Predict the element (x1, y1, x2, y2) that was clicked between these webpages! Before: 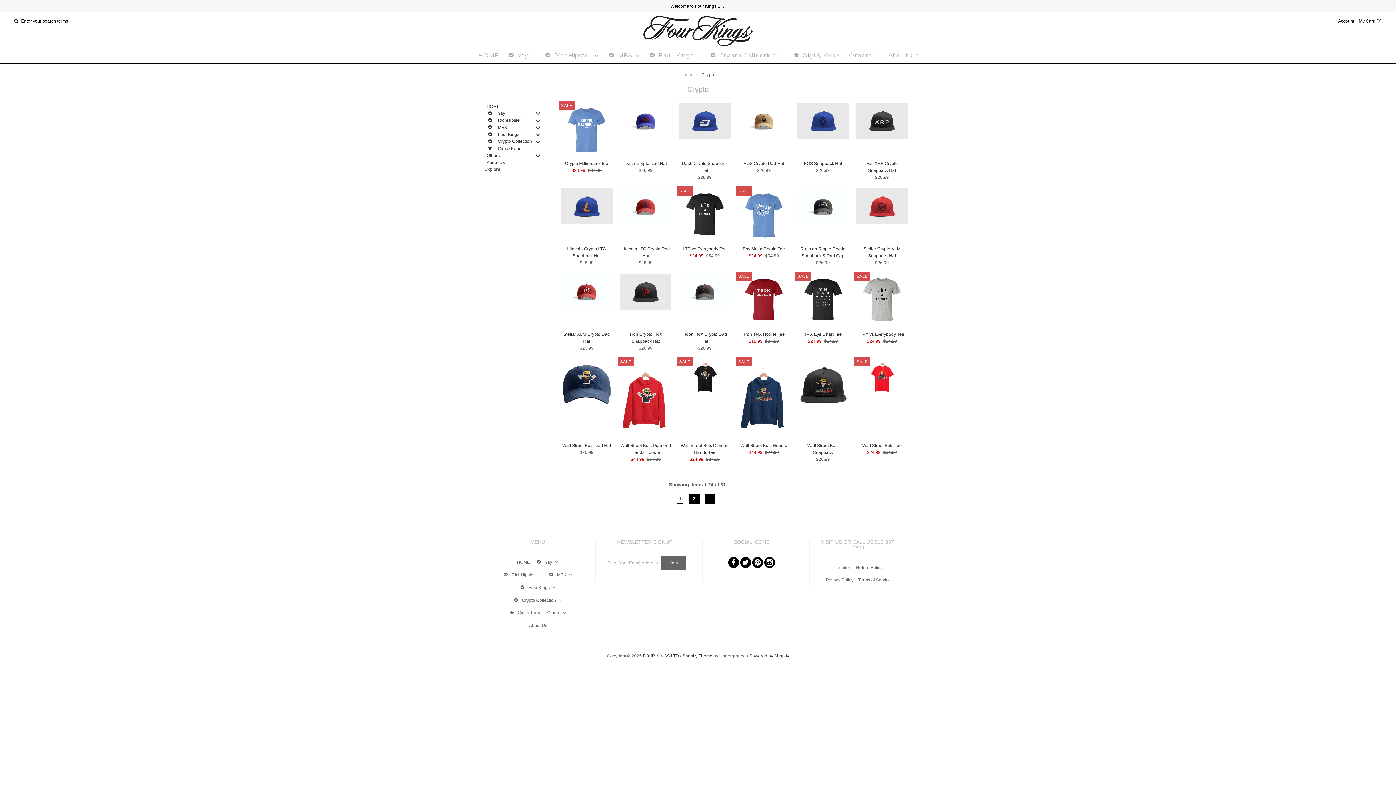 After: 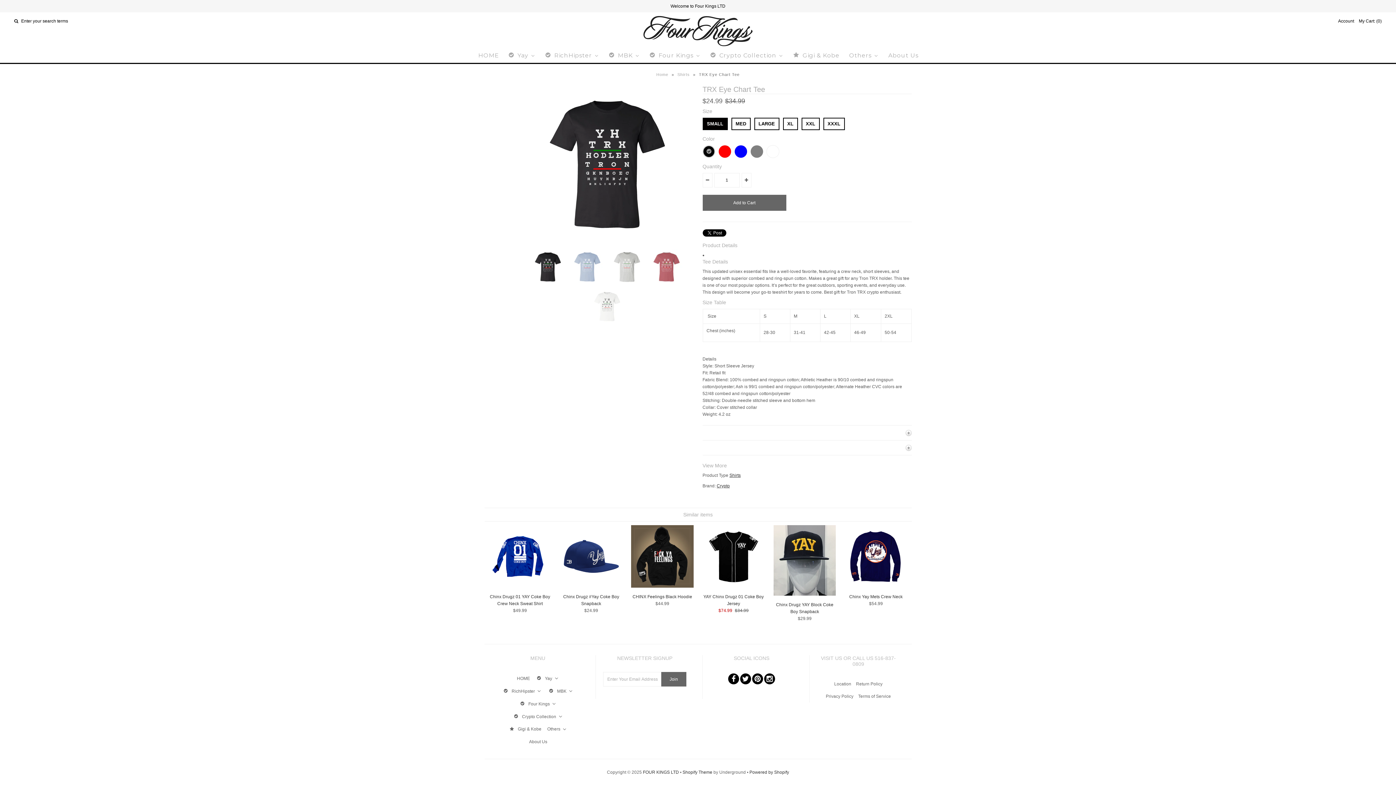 Action: bbox: (797, 331, 848, 338) label: TRX Eye Chart Tee